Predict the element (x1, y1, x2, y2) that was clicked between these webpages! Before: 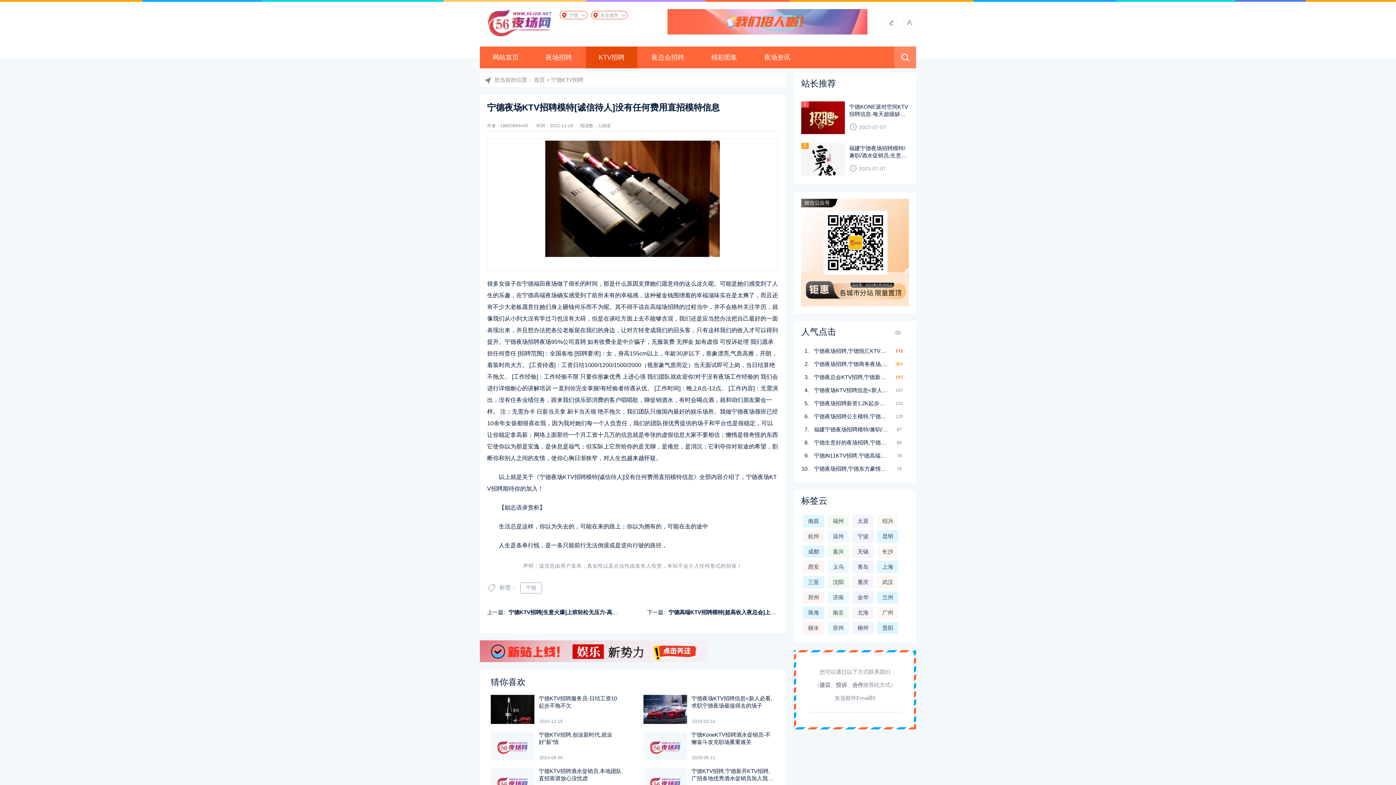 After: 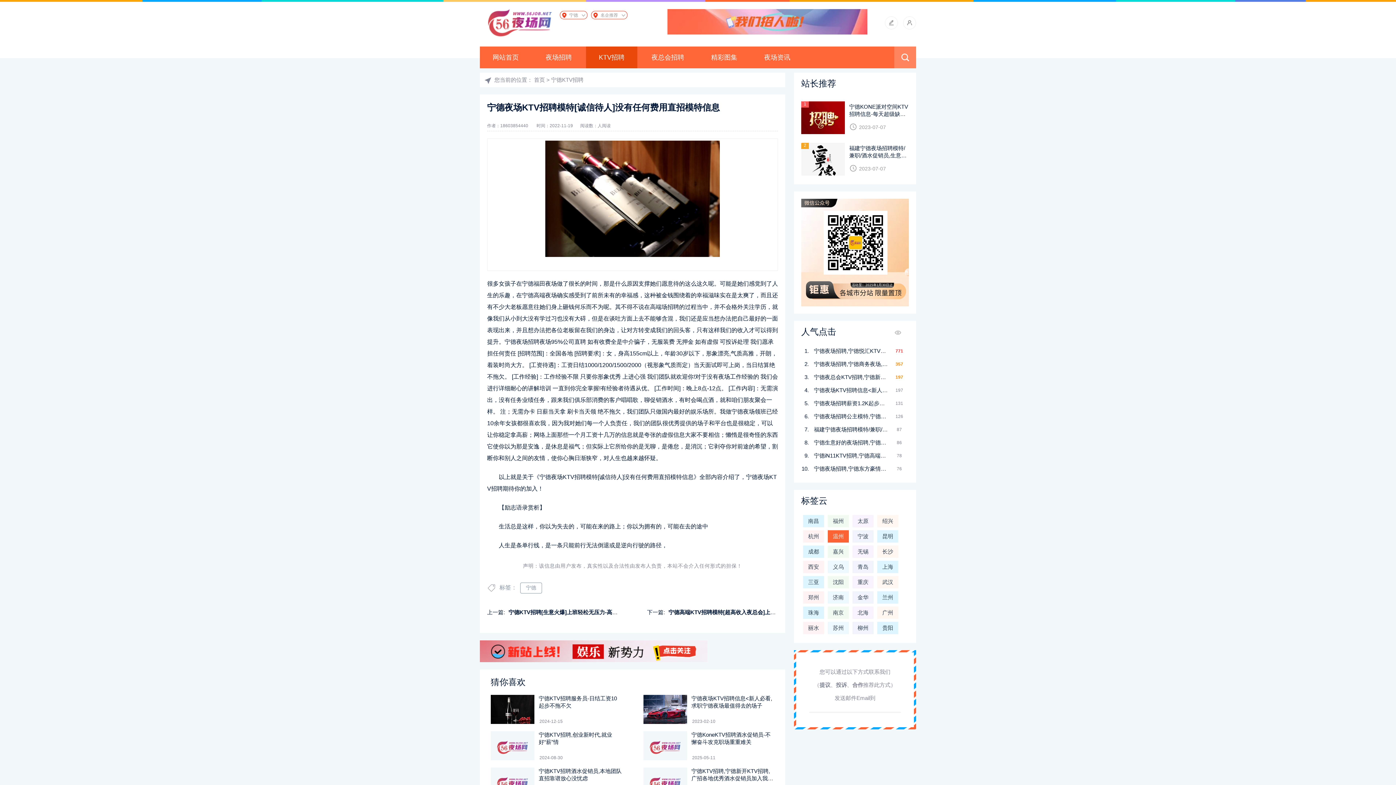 Action: label: 温州 bbox: (828, 530, 849, 542)